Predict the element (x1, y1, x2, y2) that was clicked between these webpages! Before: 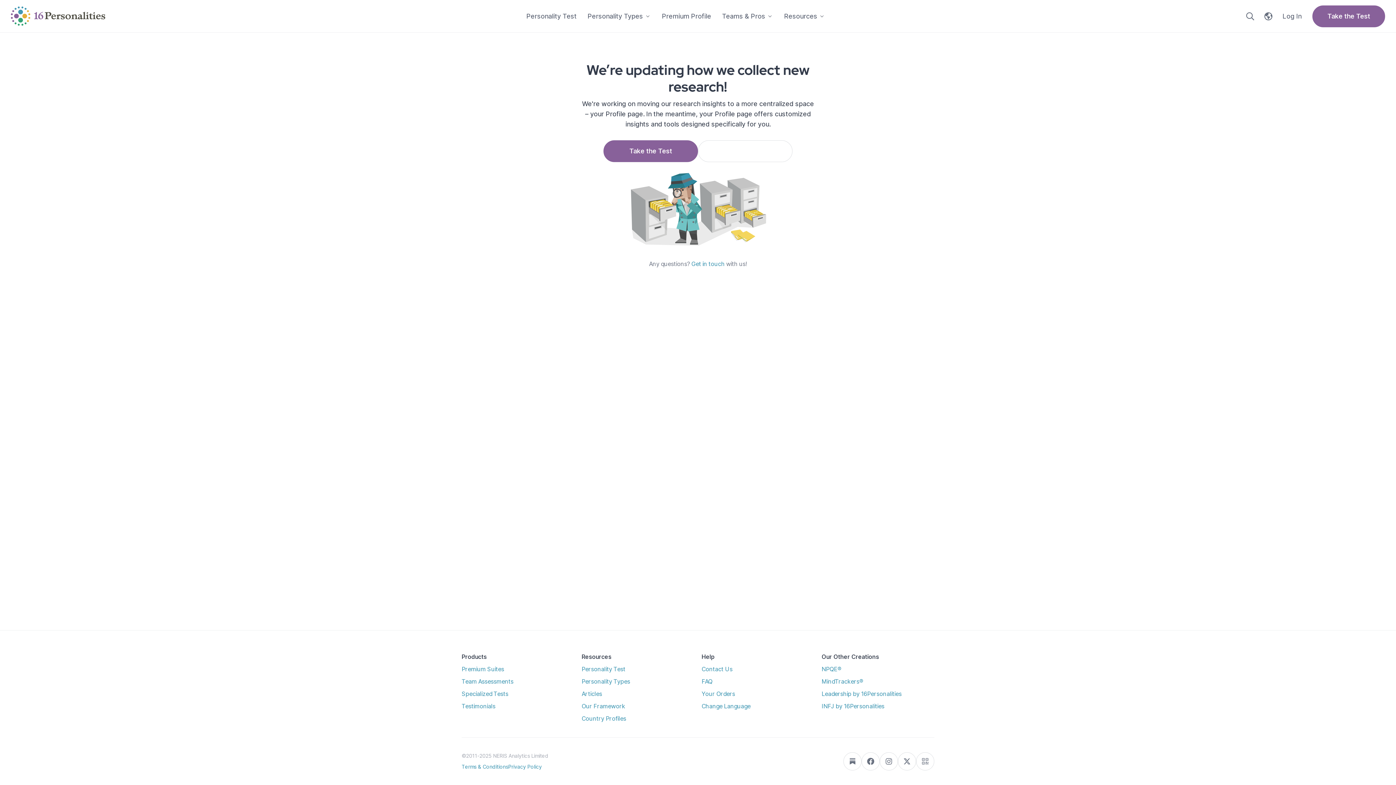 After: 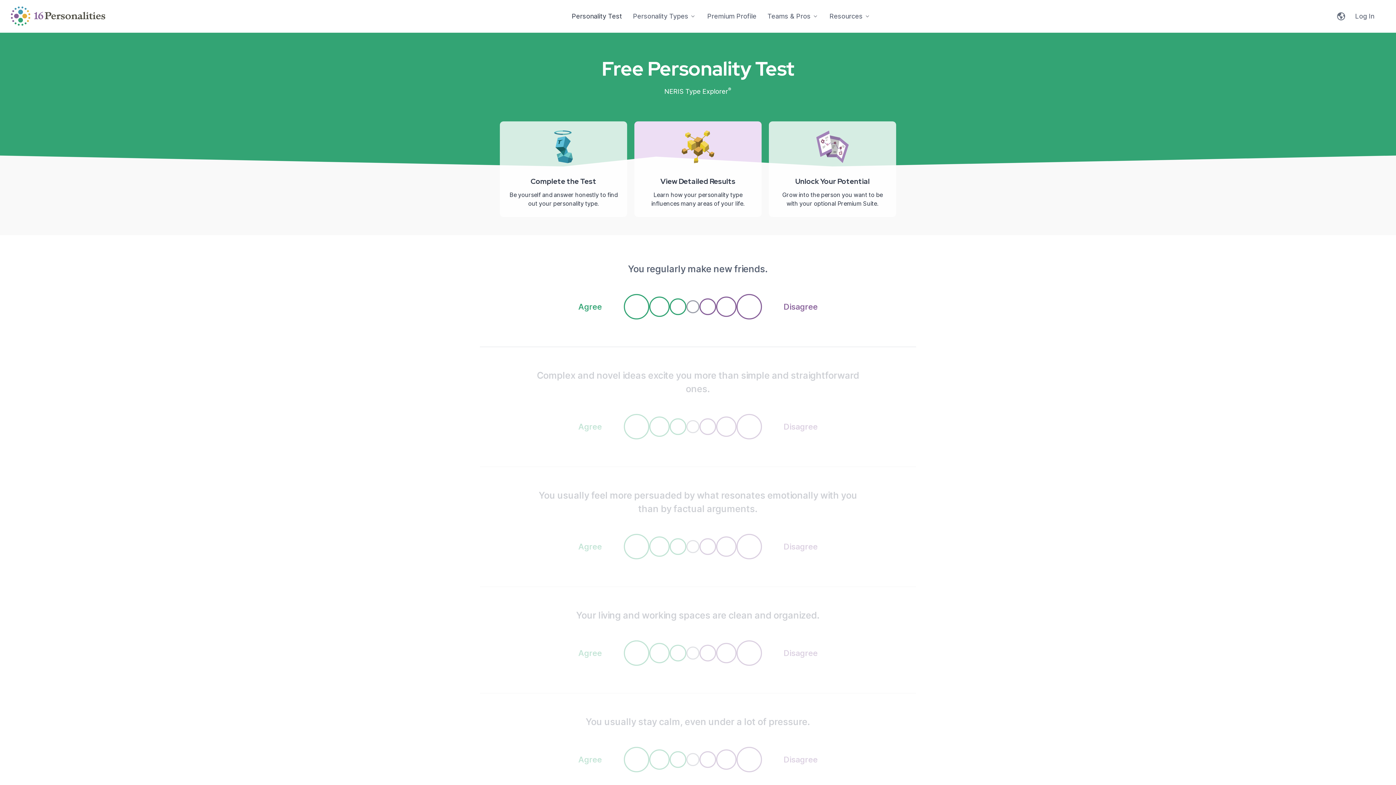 Action: label: Take the Test bbox: (1312, 5, 1385, 27)